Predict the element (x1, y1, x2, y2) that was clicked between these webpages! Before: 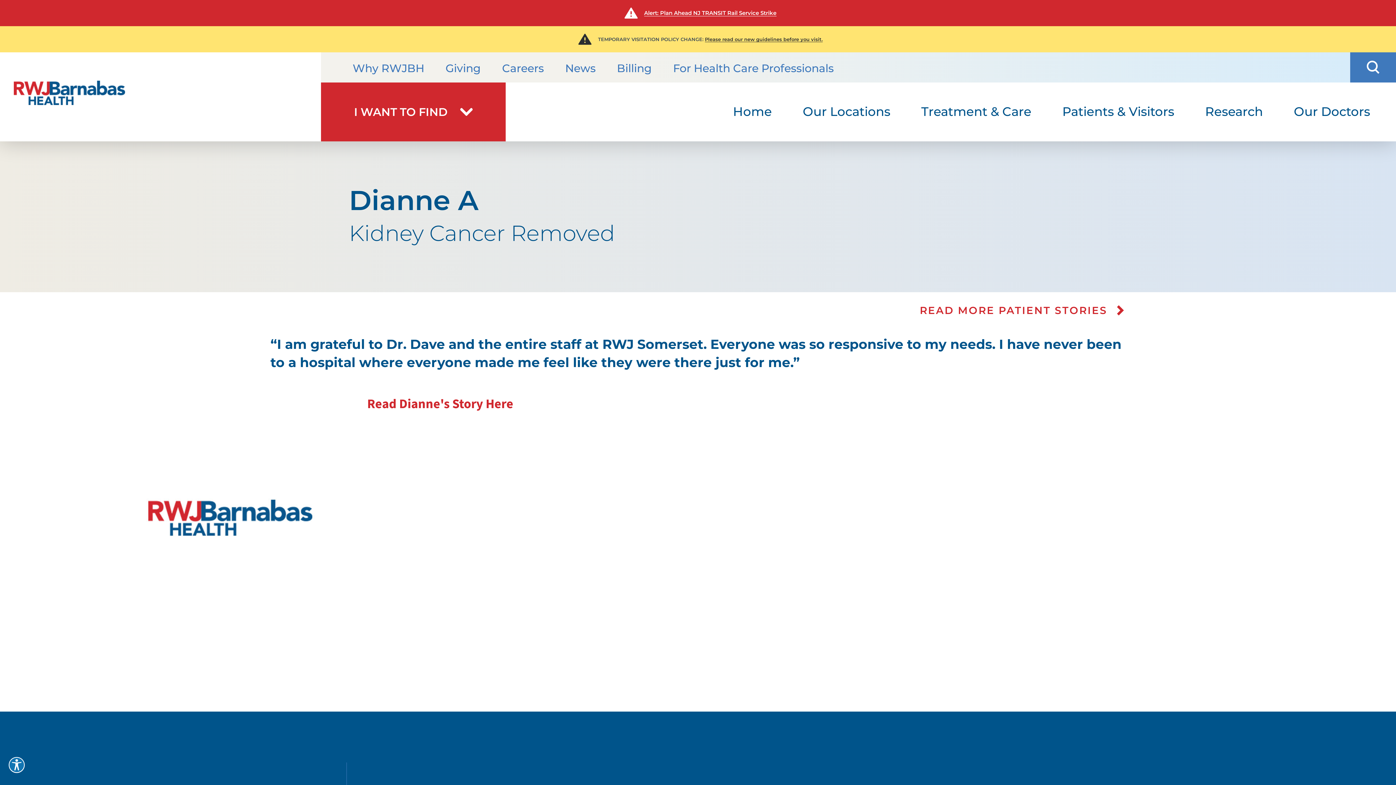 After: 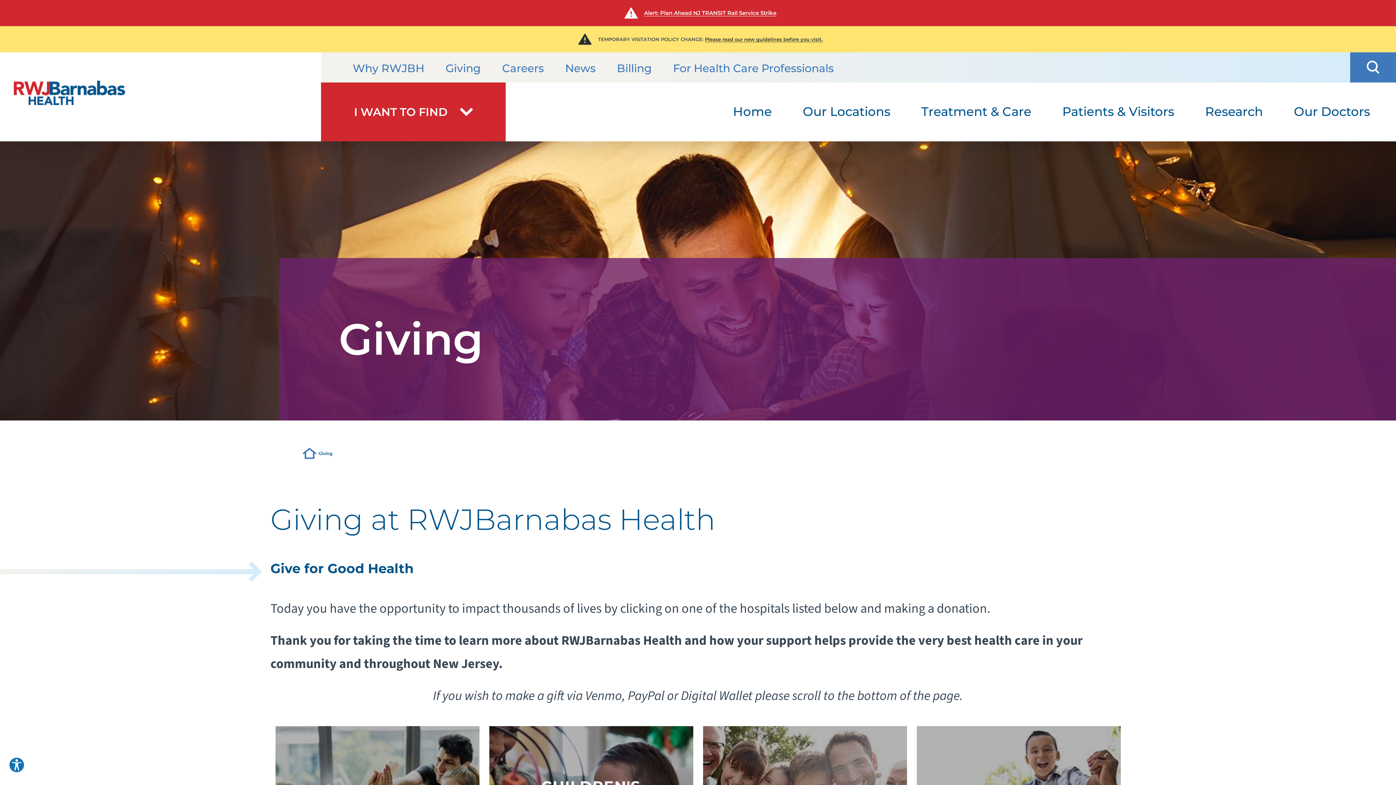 Action: label: Giving bbox: (431, 54, 488, 82)